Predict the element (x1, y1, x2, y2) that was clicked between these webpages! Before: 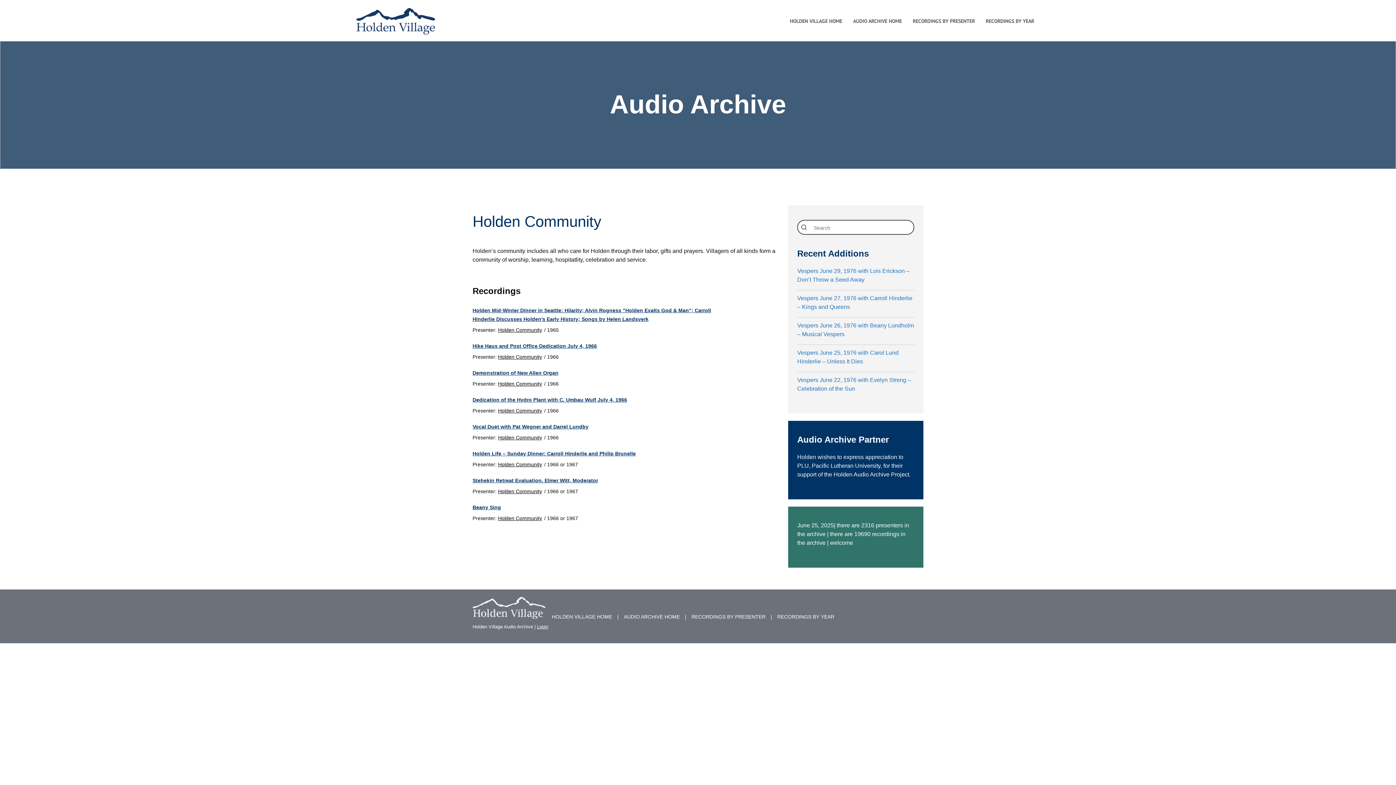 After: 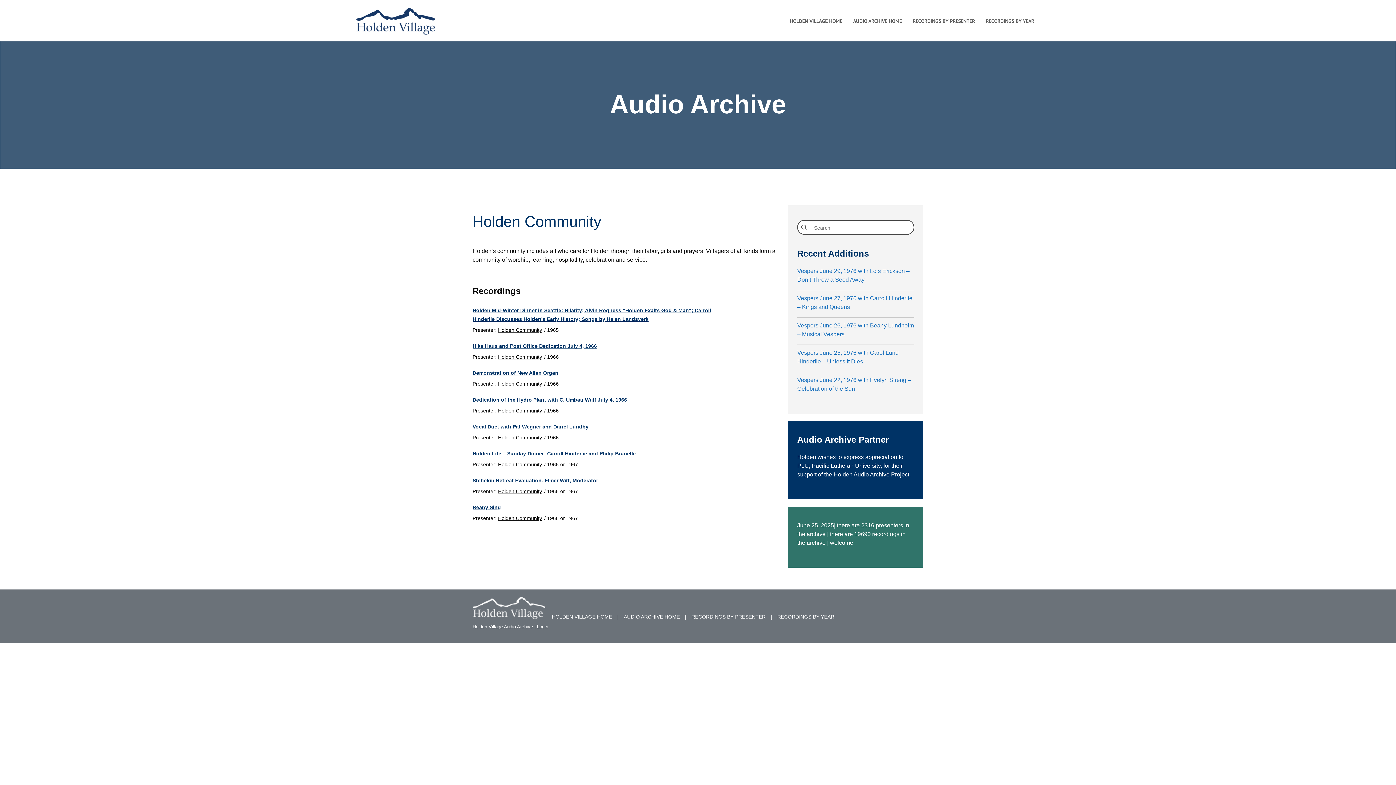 Action: bbox: (498, 354, 542, 359) label: Holden Community